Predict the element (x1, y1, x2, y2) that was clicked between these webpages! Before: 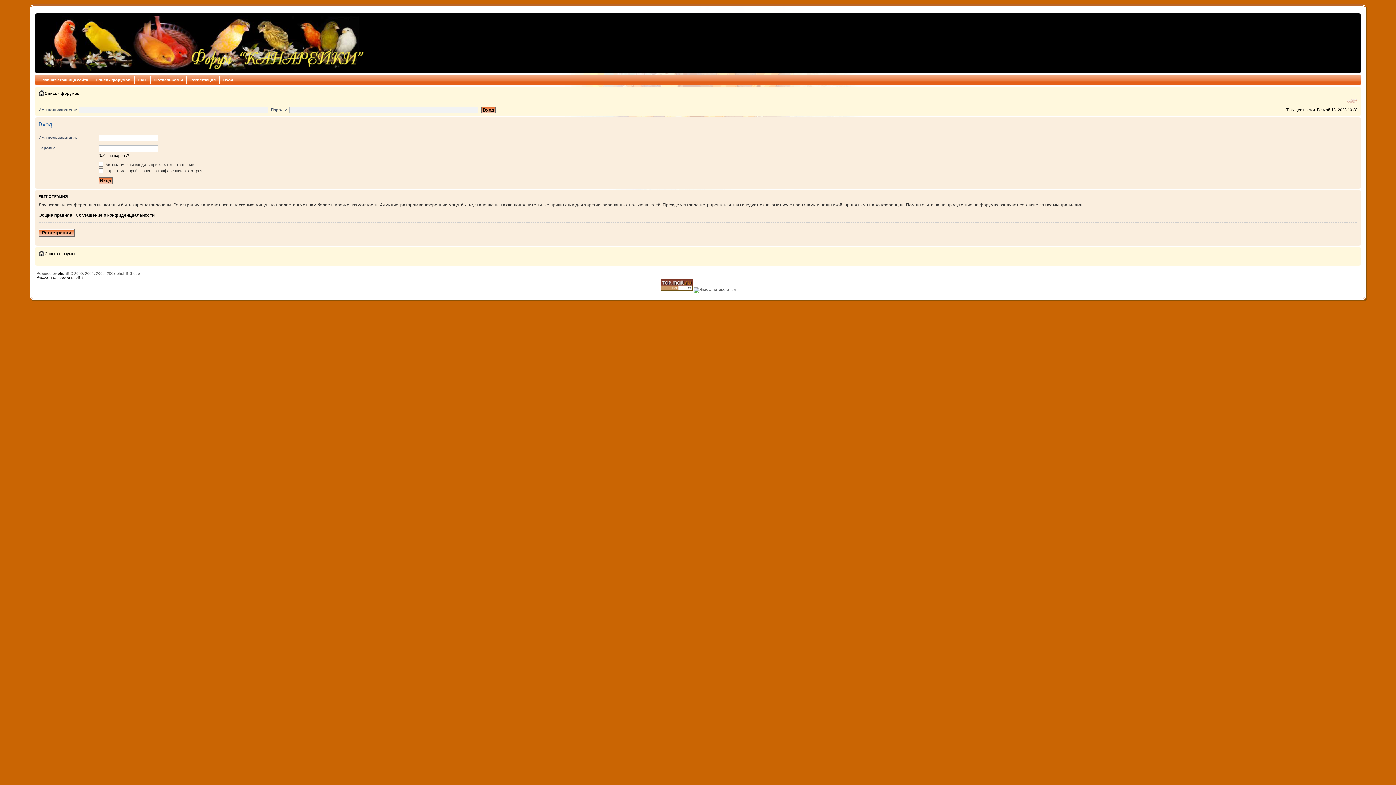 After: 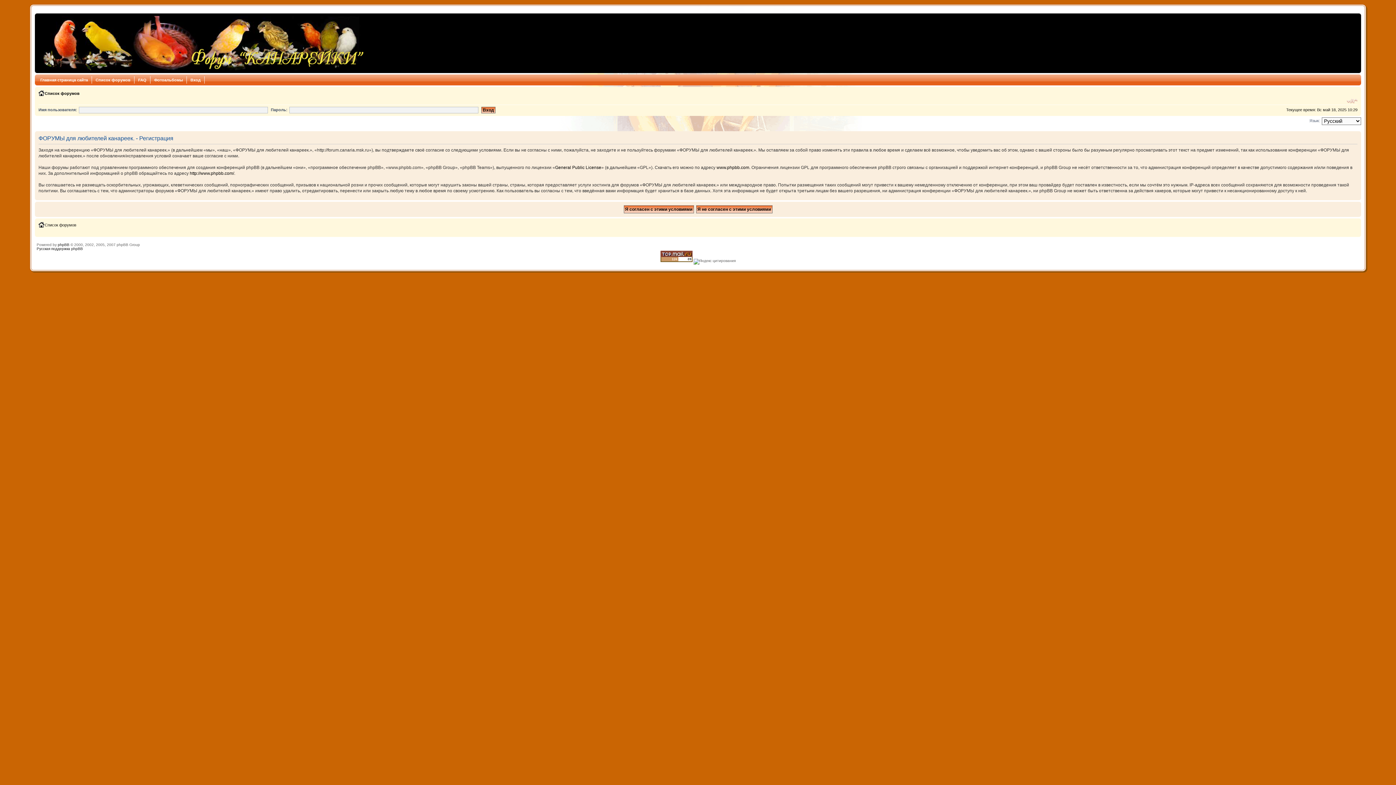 Action: label: Регистрация bbox: (38, 228, 74, 236)